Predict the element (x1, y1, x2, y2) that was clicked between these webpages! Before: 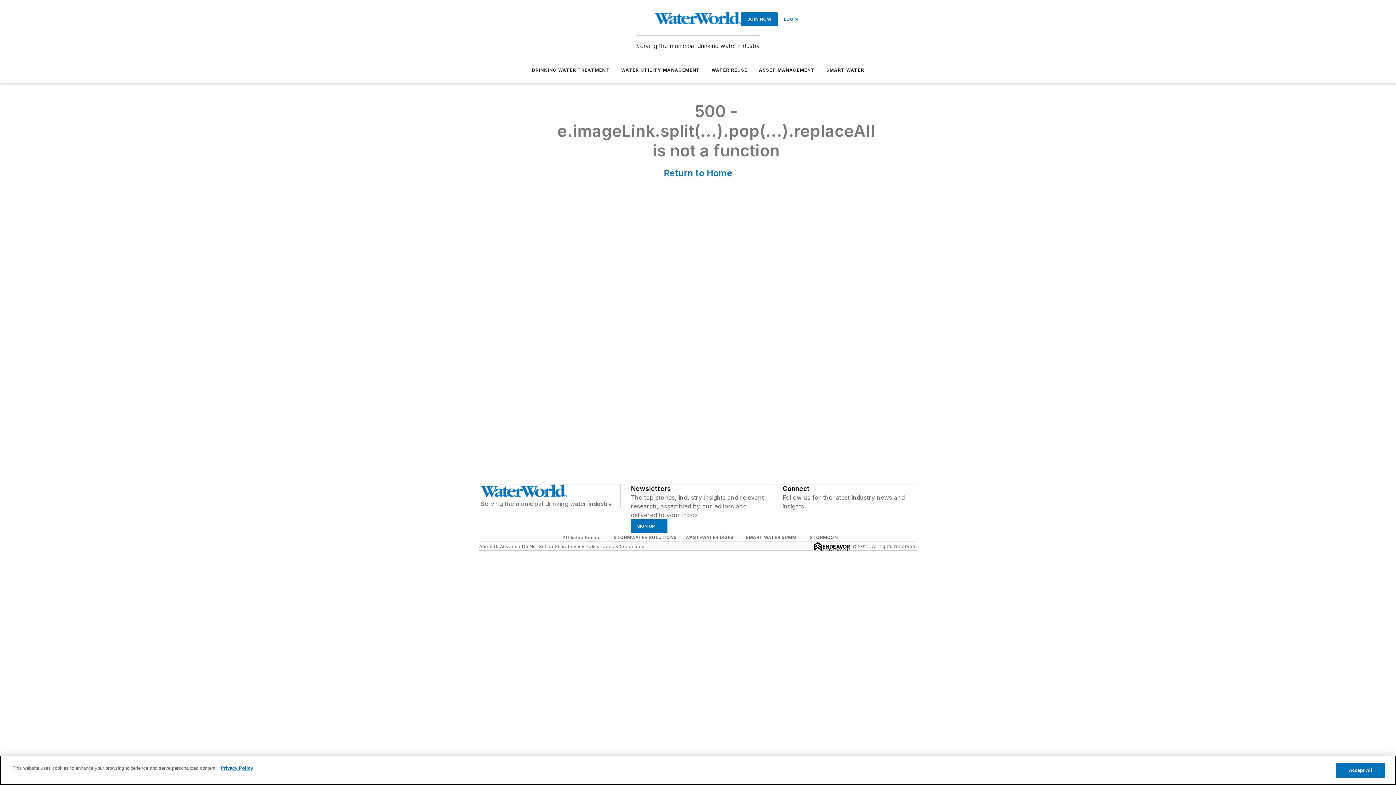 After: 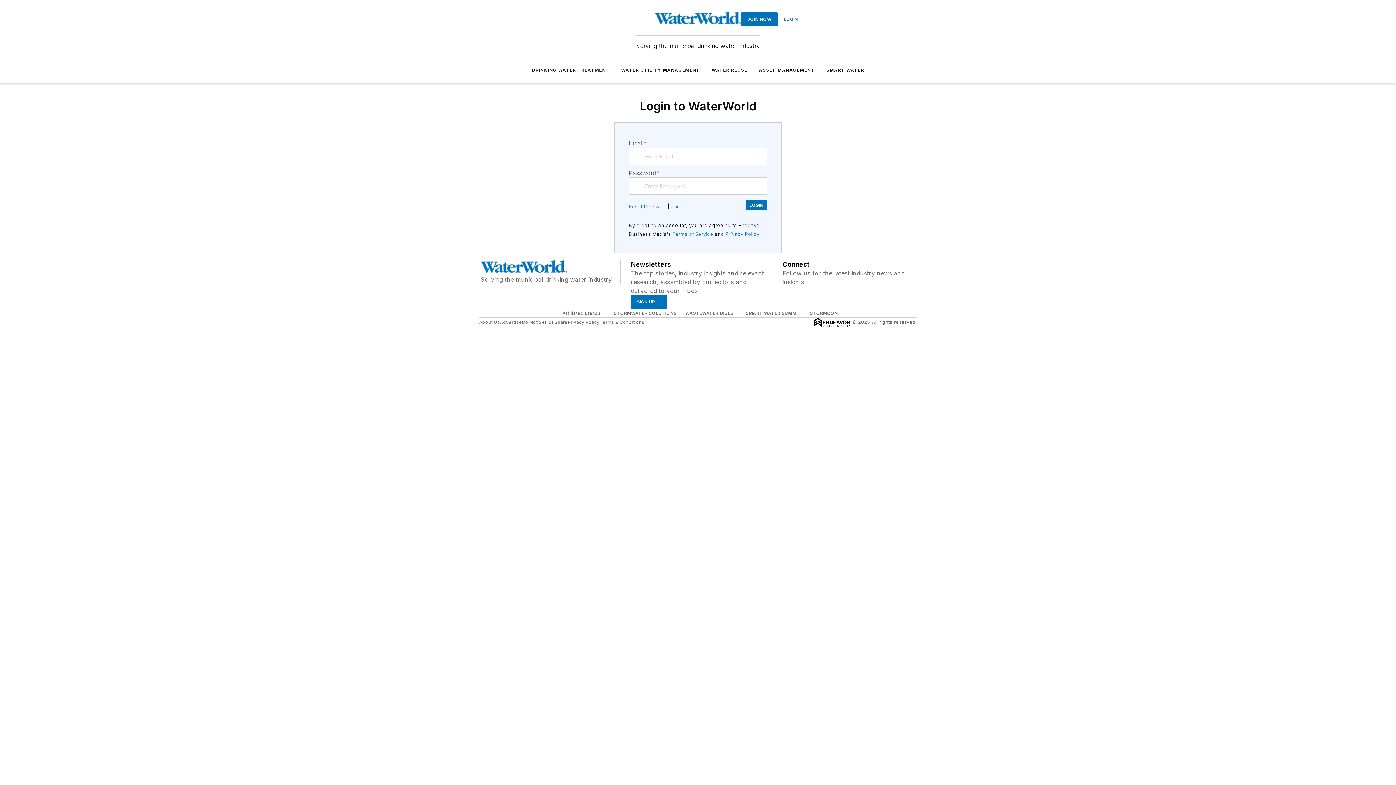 Action: bbox: (777, 12, 804, 26) label: LOGIN